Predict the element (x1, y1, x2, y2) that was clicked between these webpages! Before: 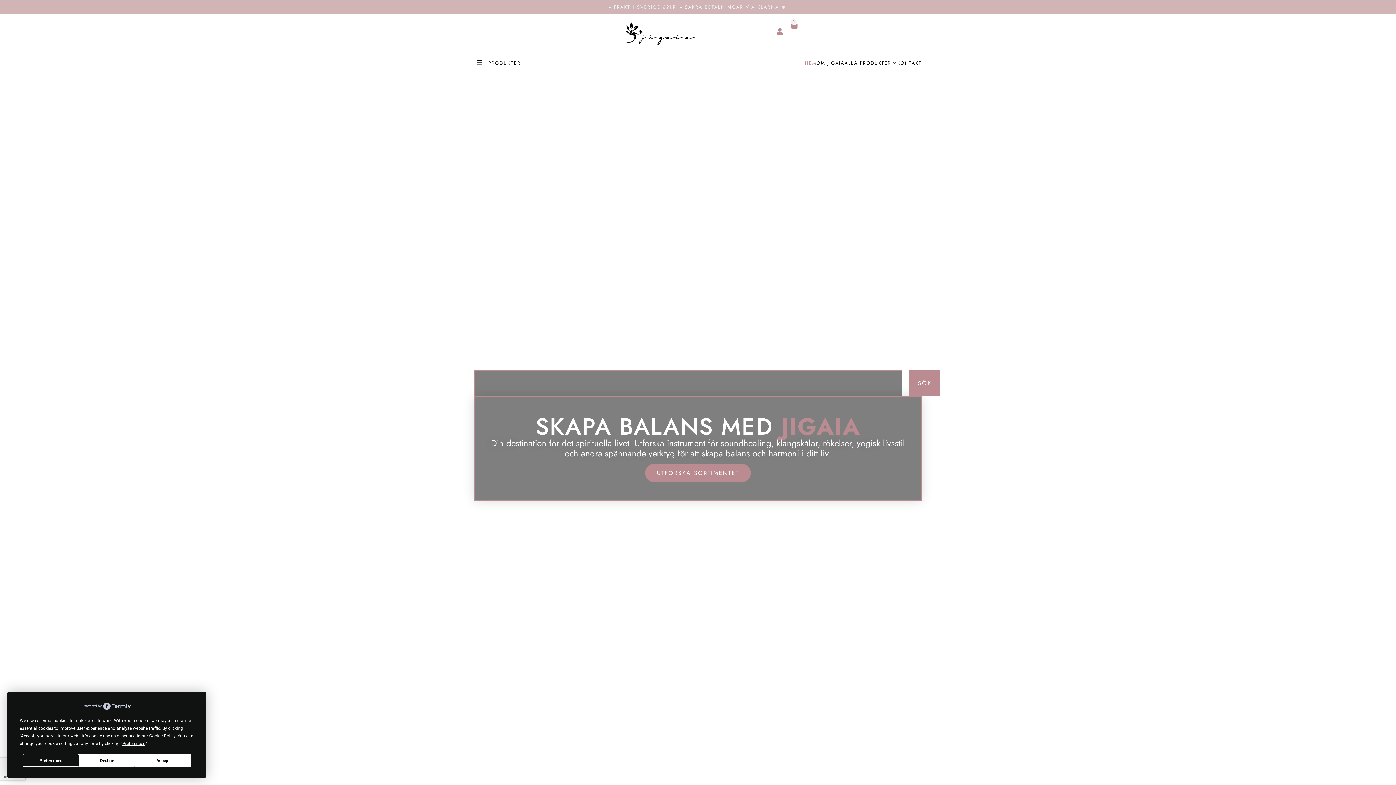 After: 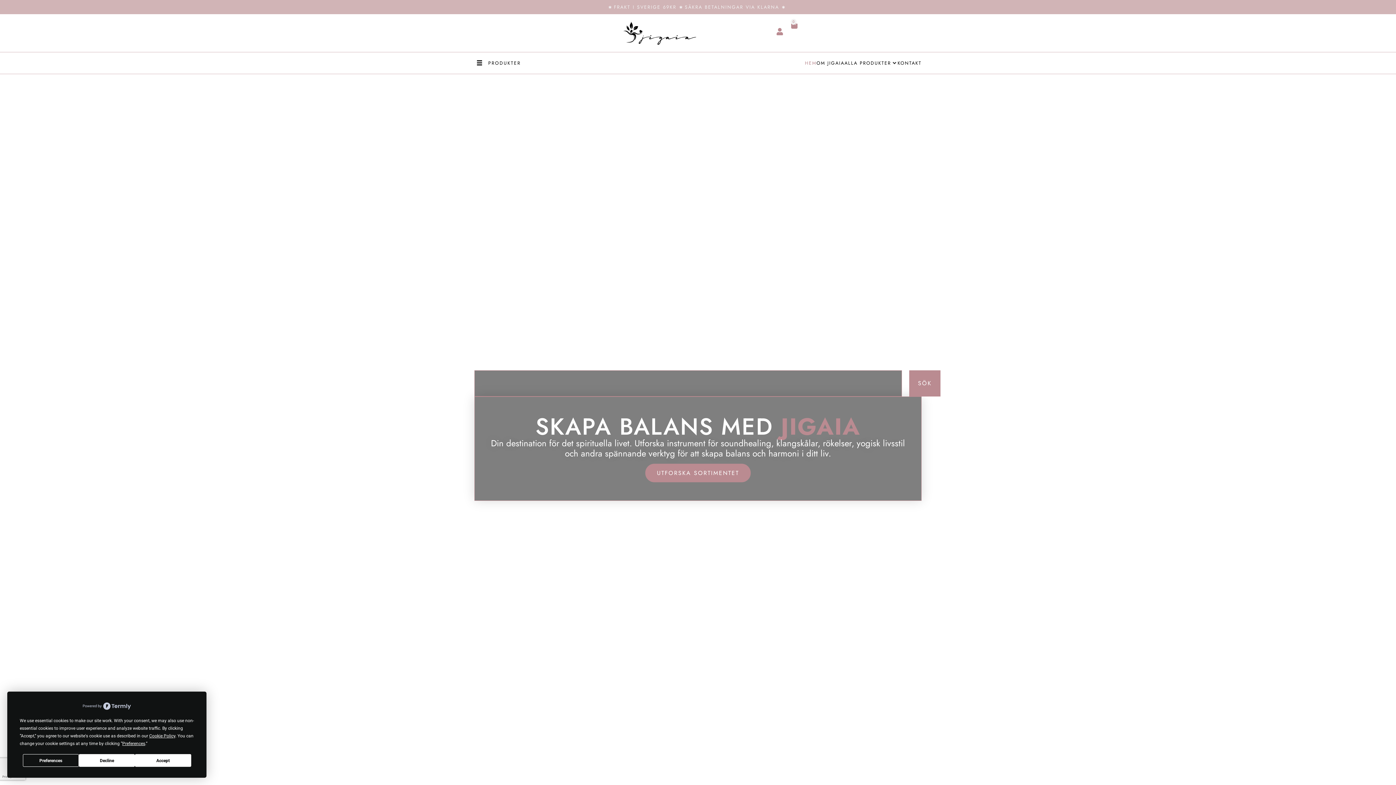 Action: bbox: (805, 59, 816, 66) label: HEM